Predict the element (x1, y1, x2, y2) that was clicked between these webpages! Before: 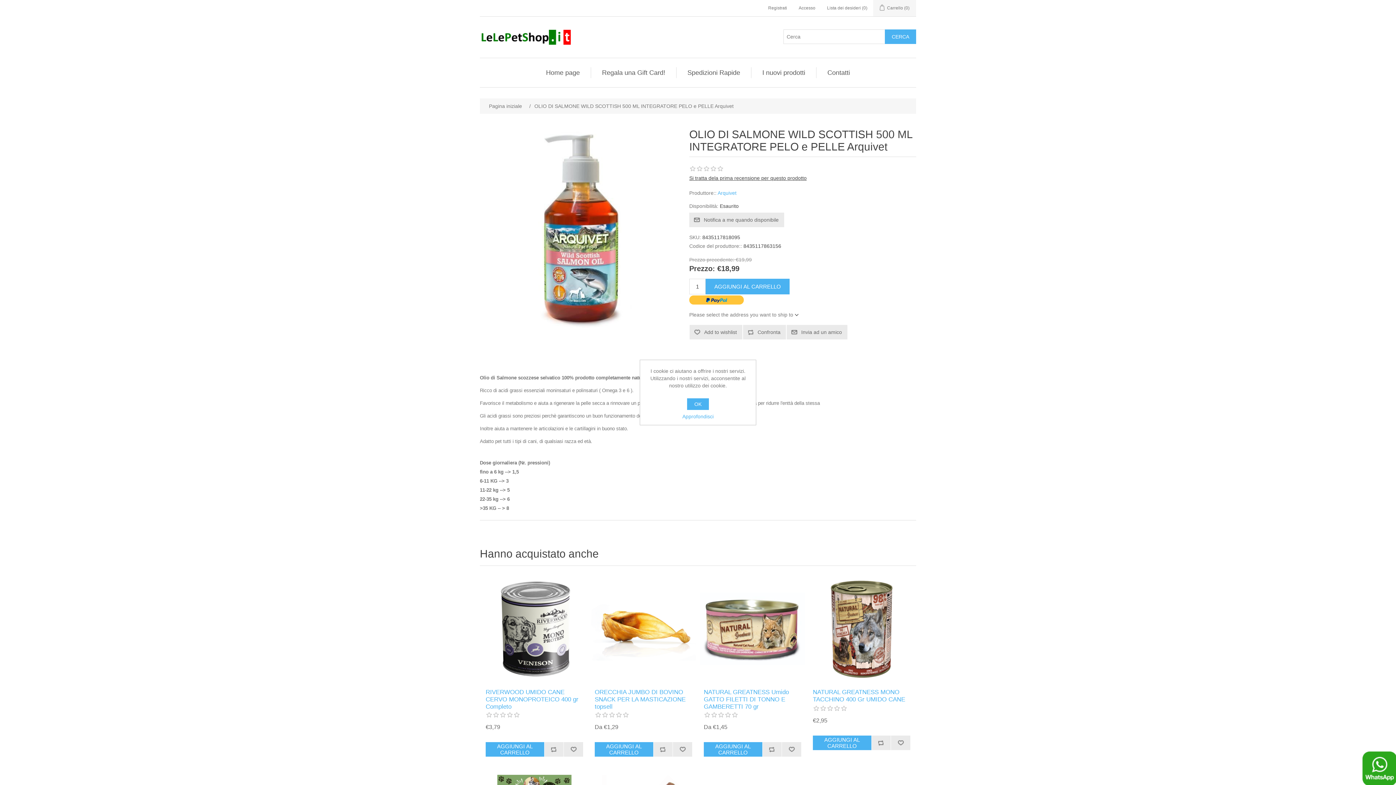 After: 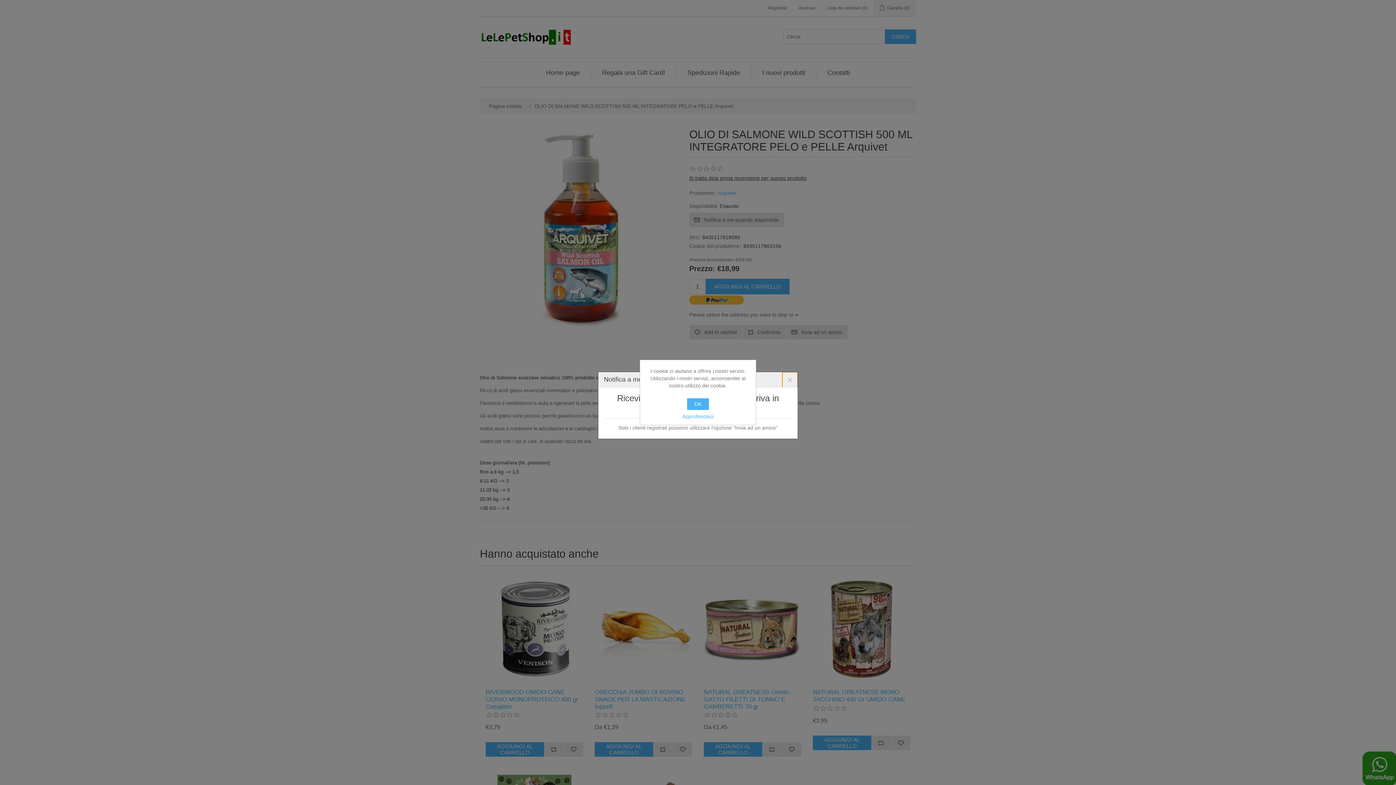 Action: label: Notifica a me quando disponibile bbox: (689, 212, 784, 227)